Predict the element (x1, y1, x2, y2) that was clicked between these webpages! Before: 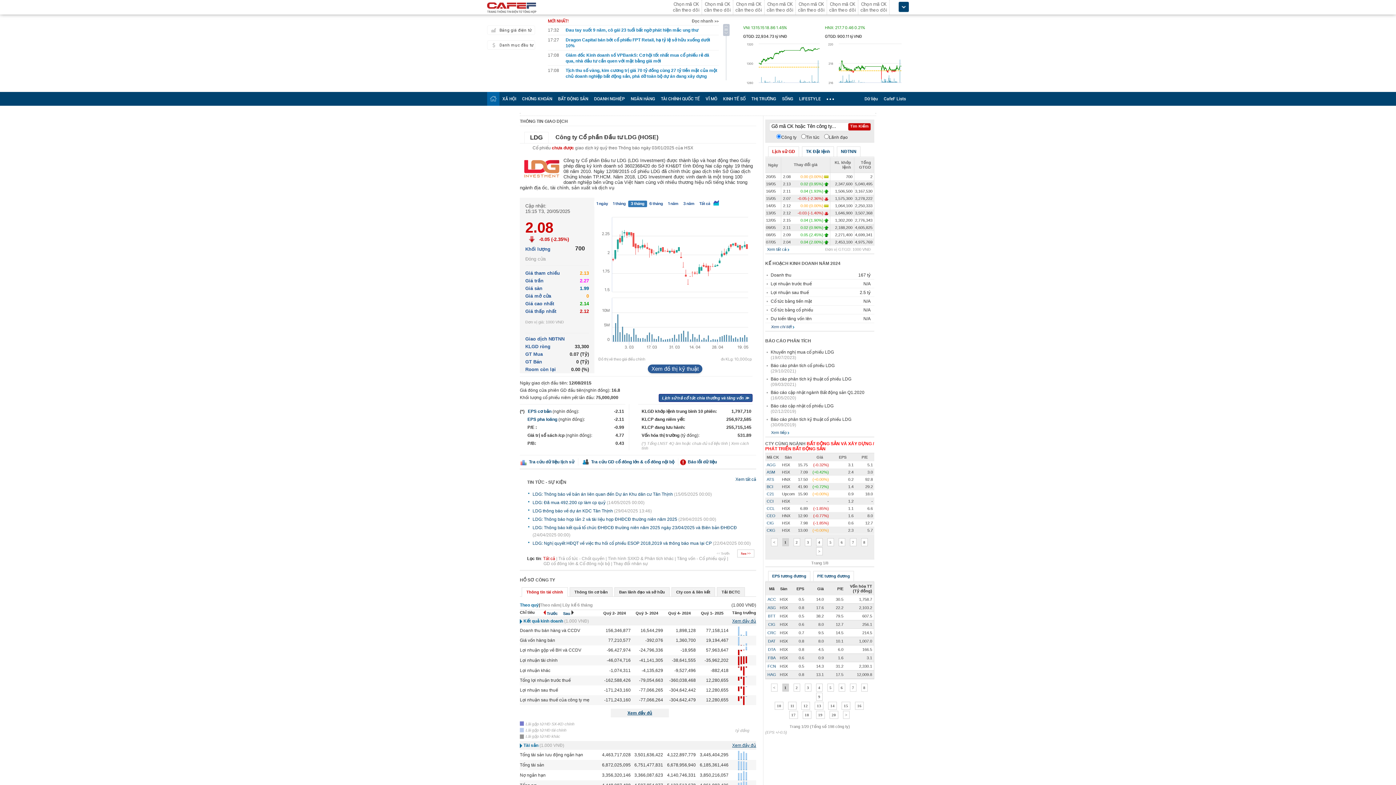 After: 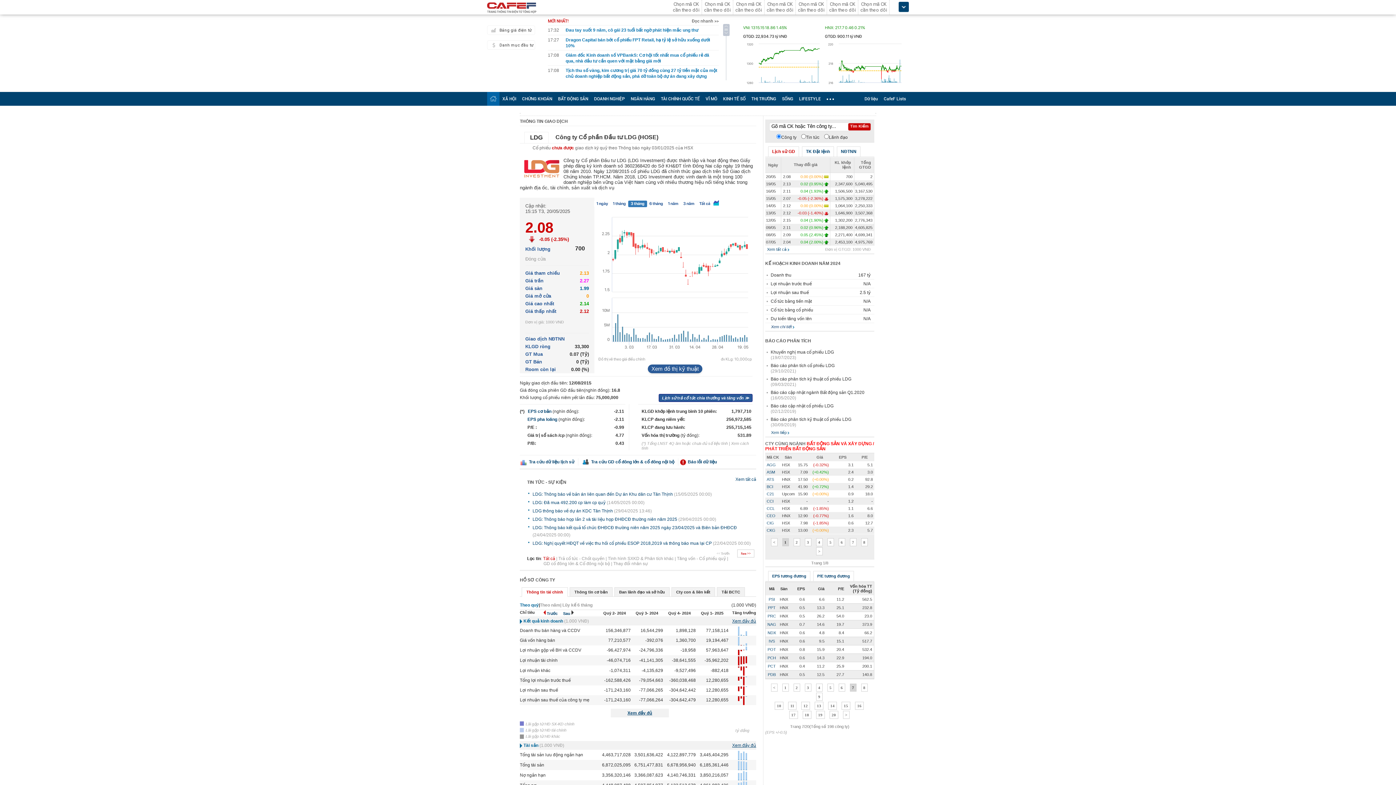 Action: label: 7 bbox: (850, 684, 856, 692)